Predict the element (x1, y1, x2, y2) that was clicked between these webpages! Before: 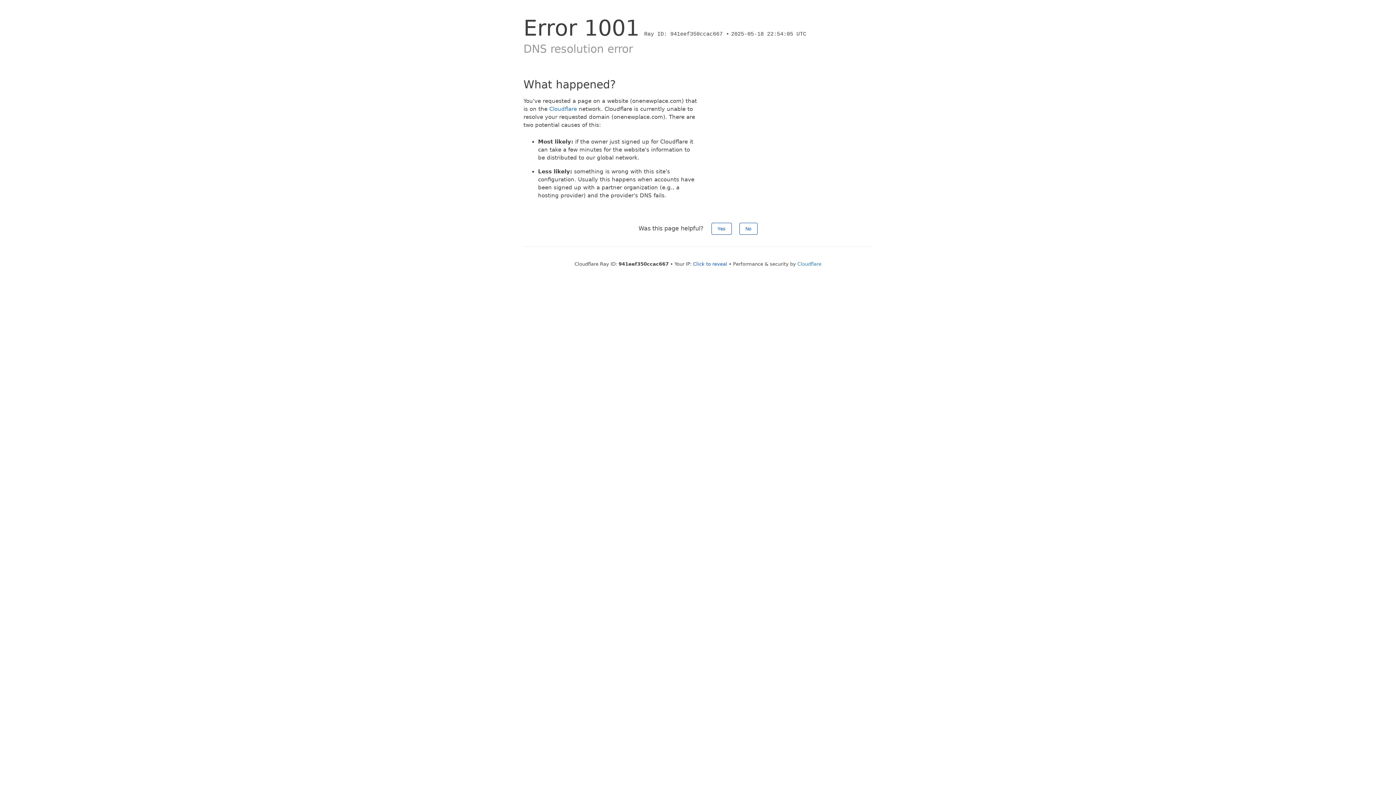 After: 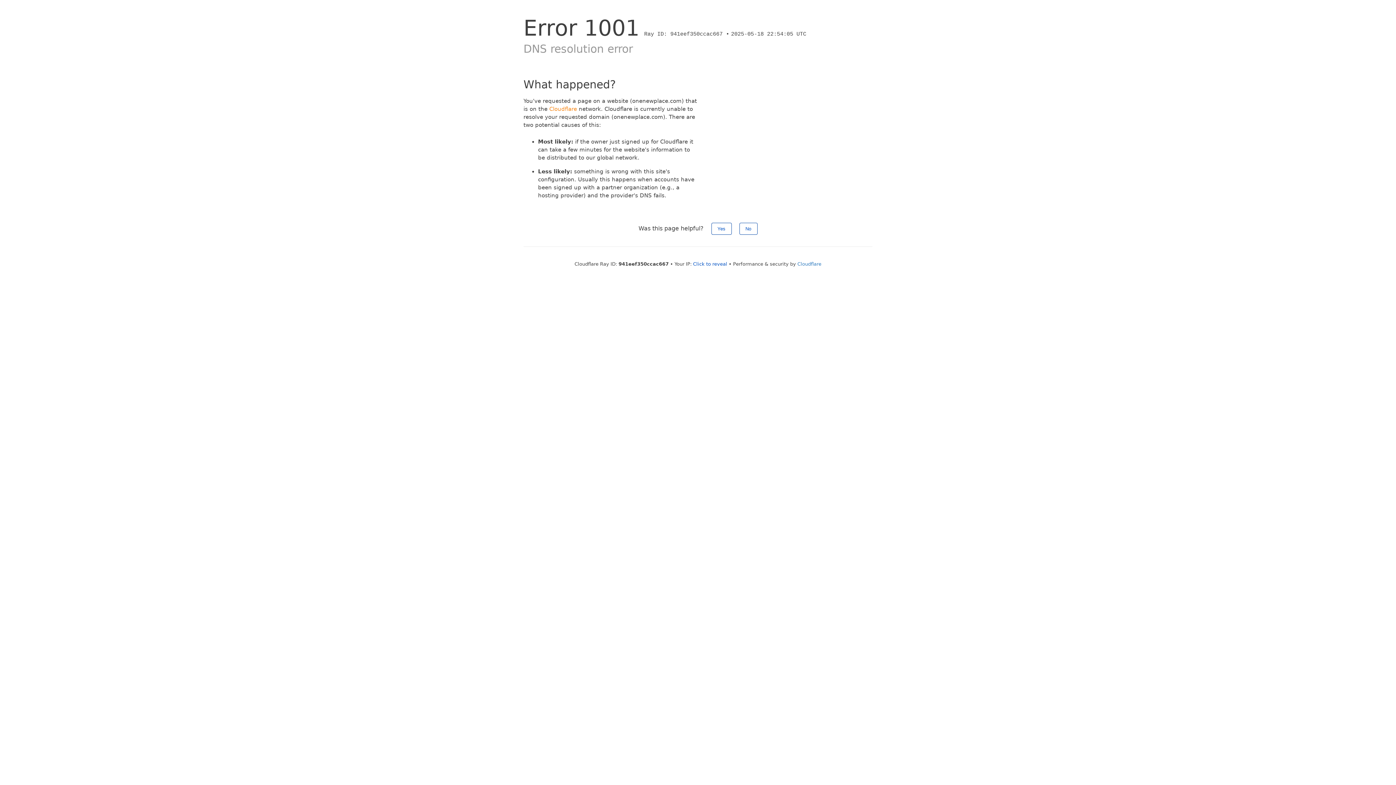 Action: label: Cloudflare bbox: (549, 105, 577, 112)